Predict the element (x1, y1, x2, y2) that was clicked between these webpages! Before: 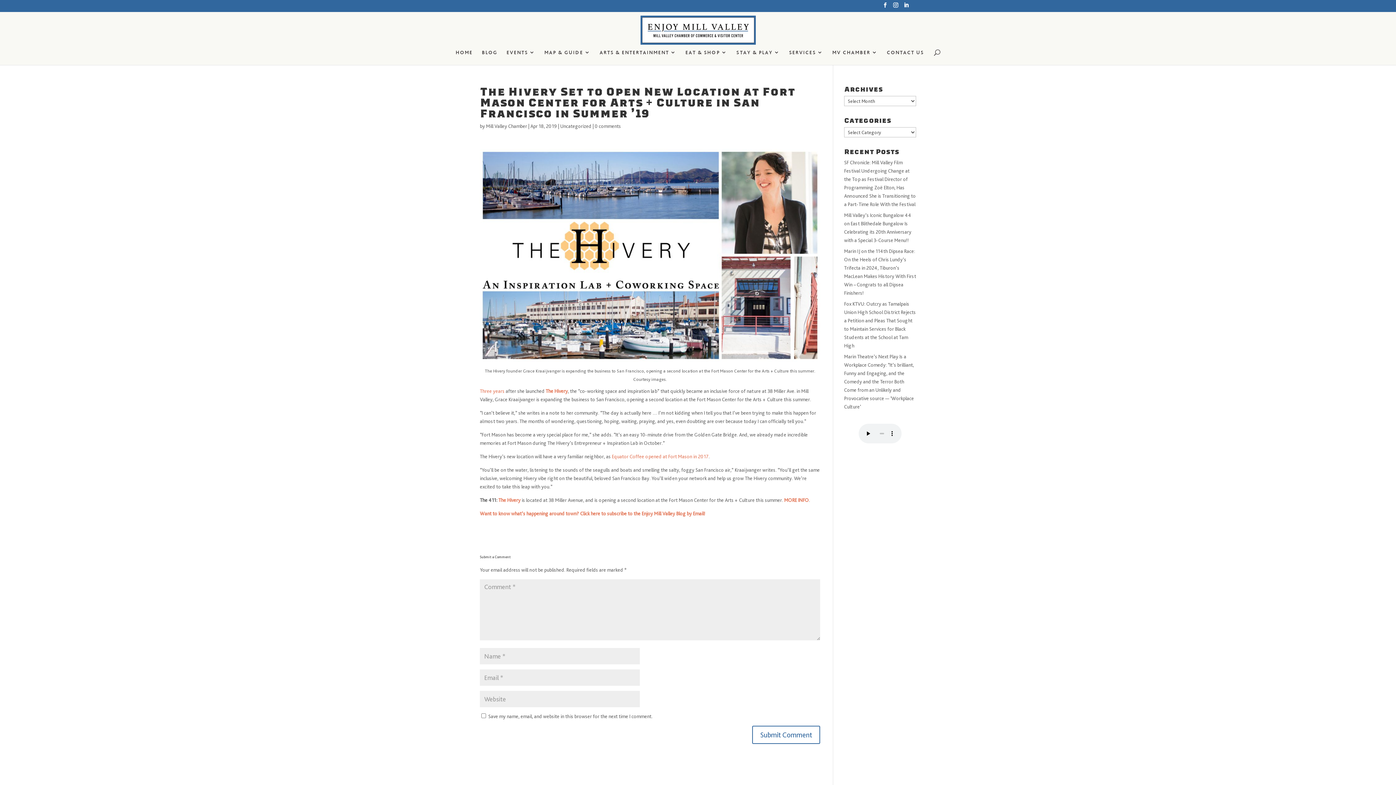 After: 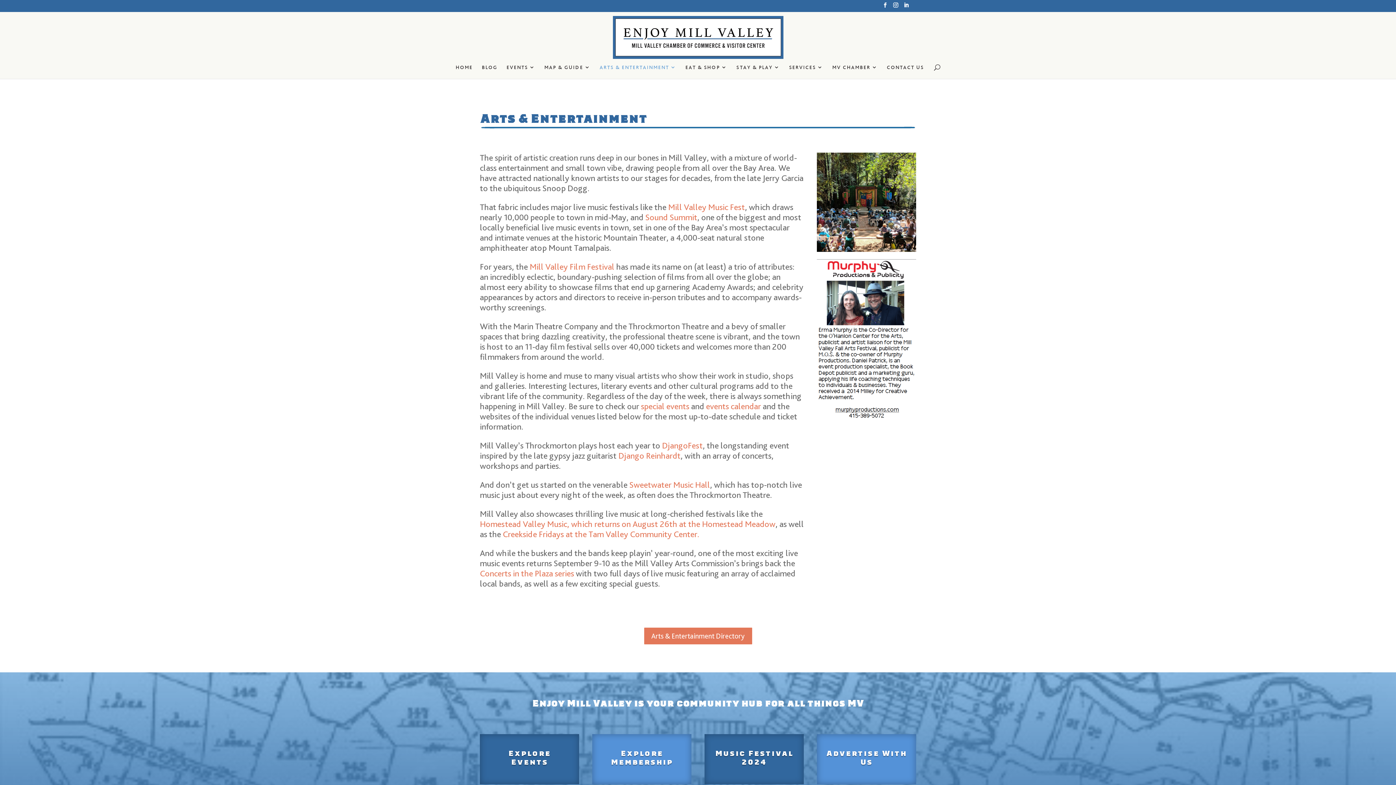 Action: bbox: (599, 49, 676, 64) label: ARTS & ENTERTAINMENT